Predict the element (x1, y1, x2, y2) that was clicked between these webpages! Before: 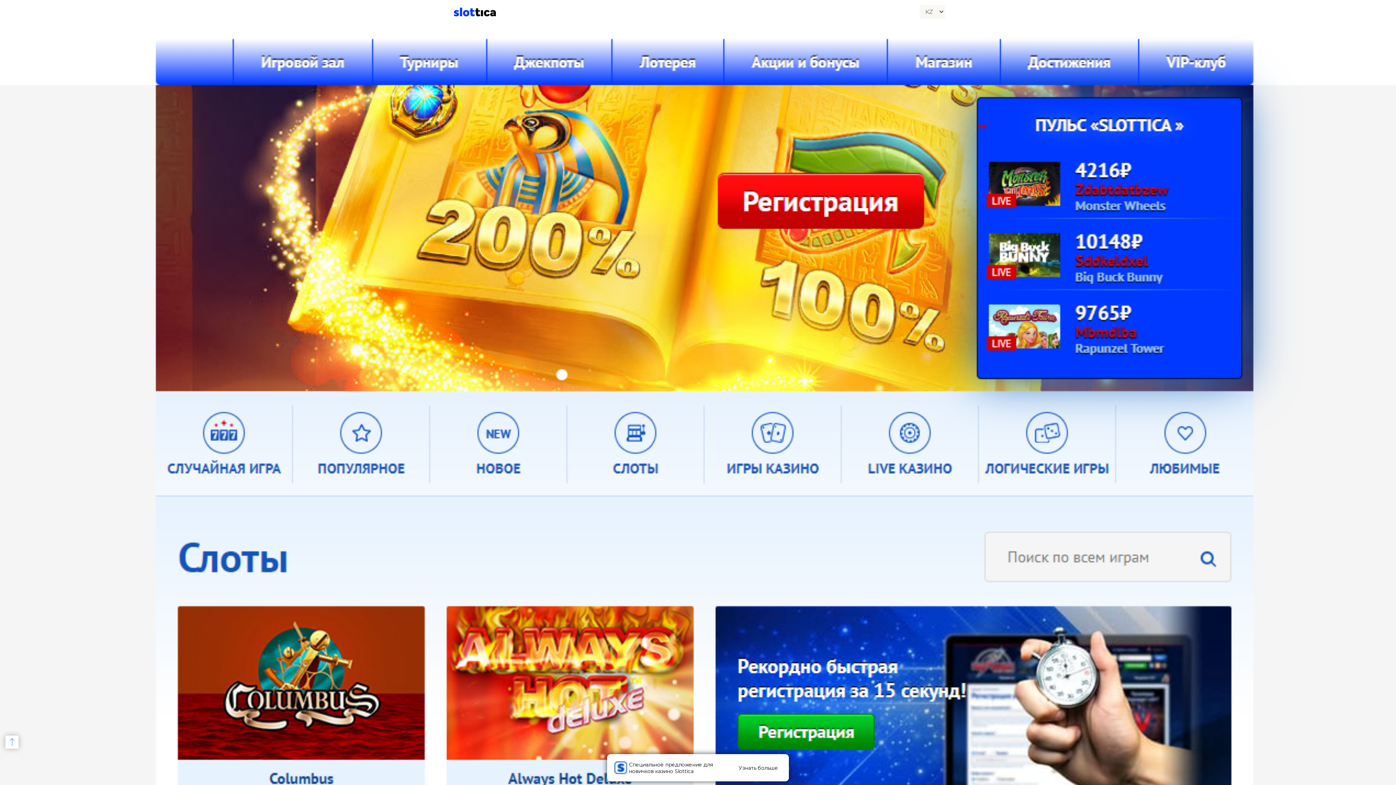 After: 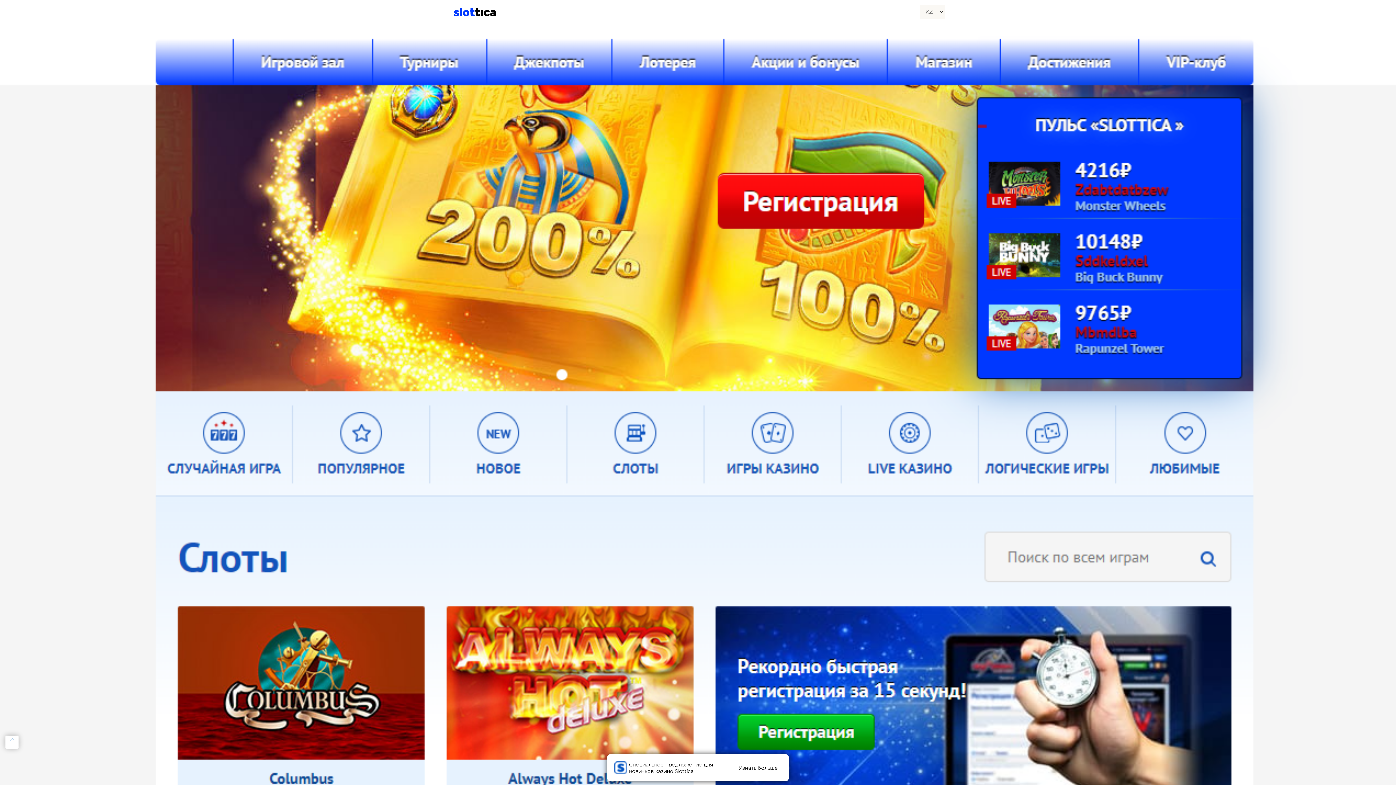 Action: bbox: (450, 4, 498, 19)